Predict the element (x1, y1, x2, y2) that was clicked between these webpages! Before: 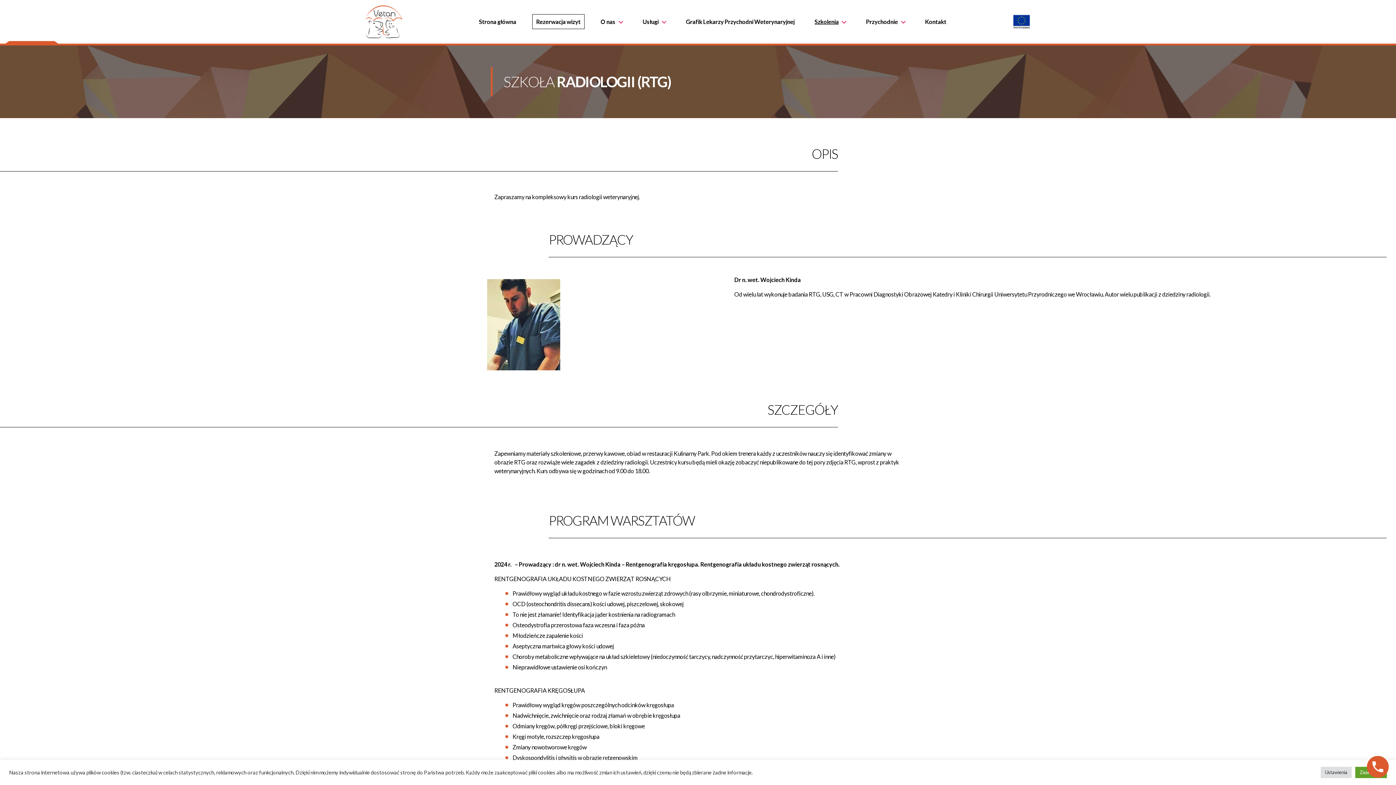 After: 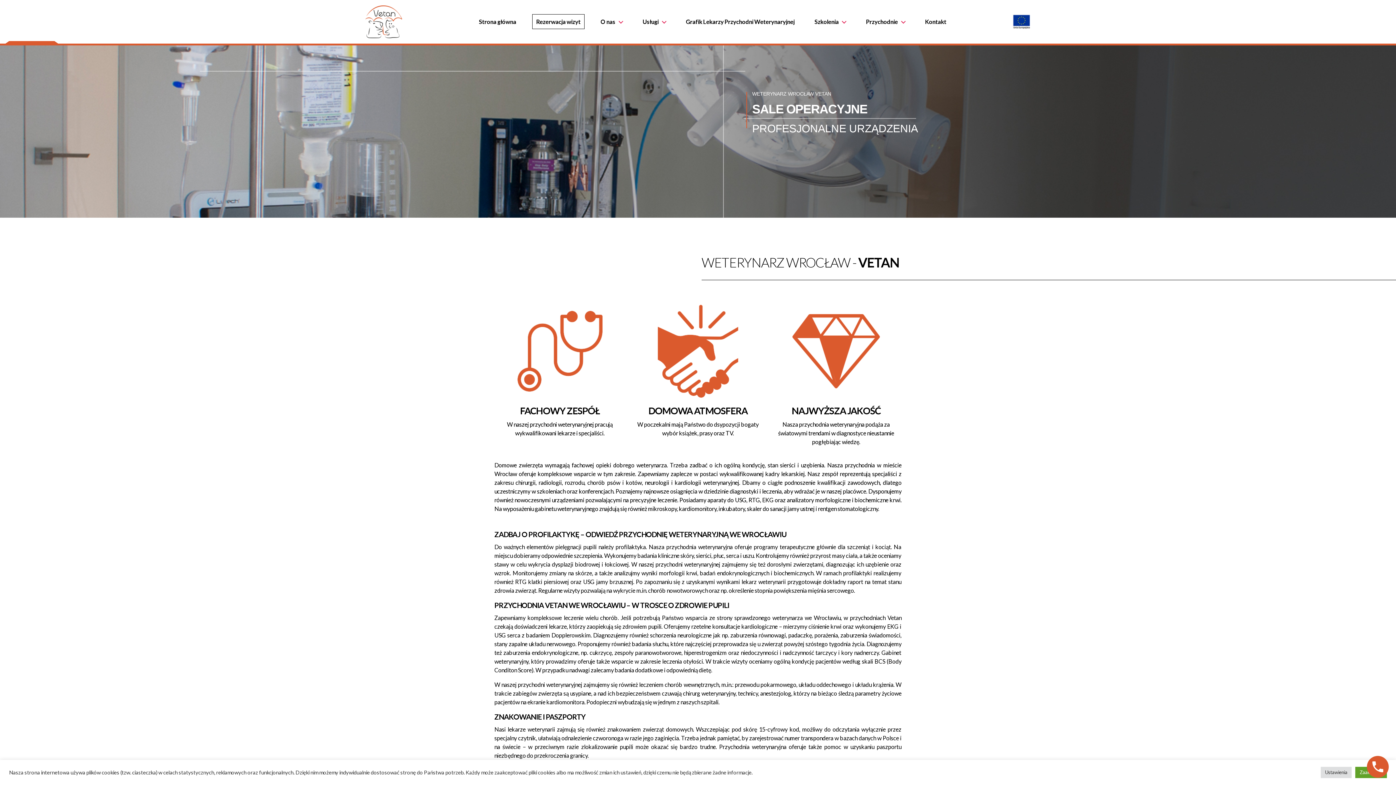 Action: bbox: (479, 18, 516, 25) label: Strona główna